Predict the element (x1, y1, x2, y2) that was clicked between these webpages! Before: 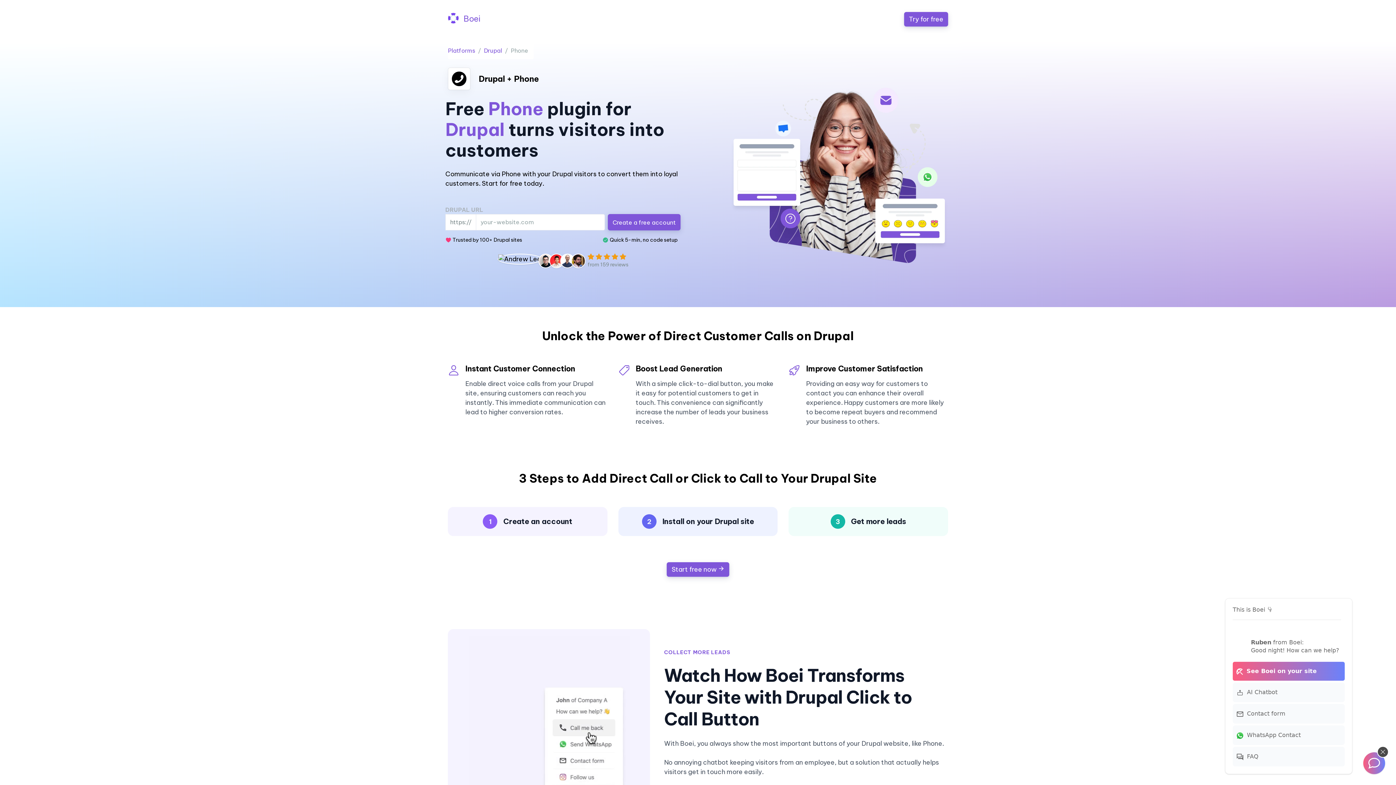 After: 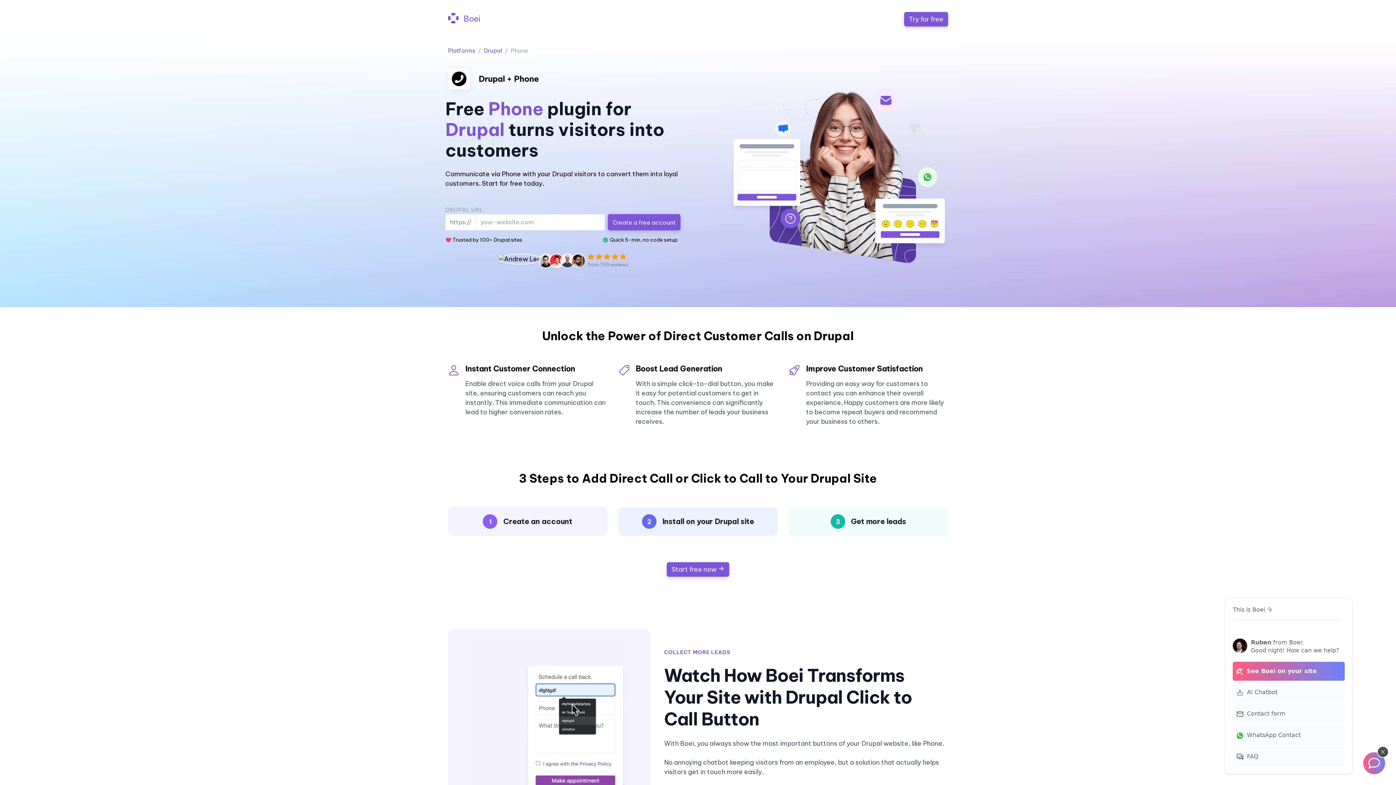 Action: bbox: (448, 10, 480, 27) label:  Boei